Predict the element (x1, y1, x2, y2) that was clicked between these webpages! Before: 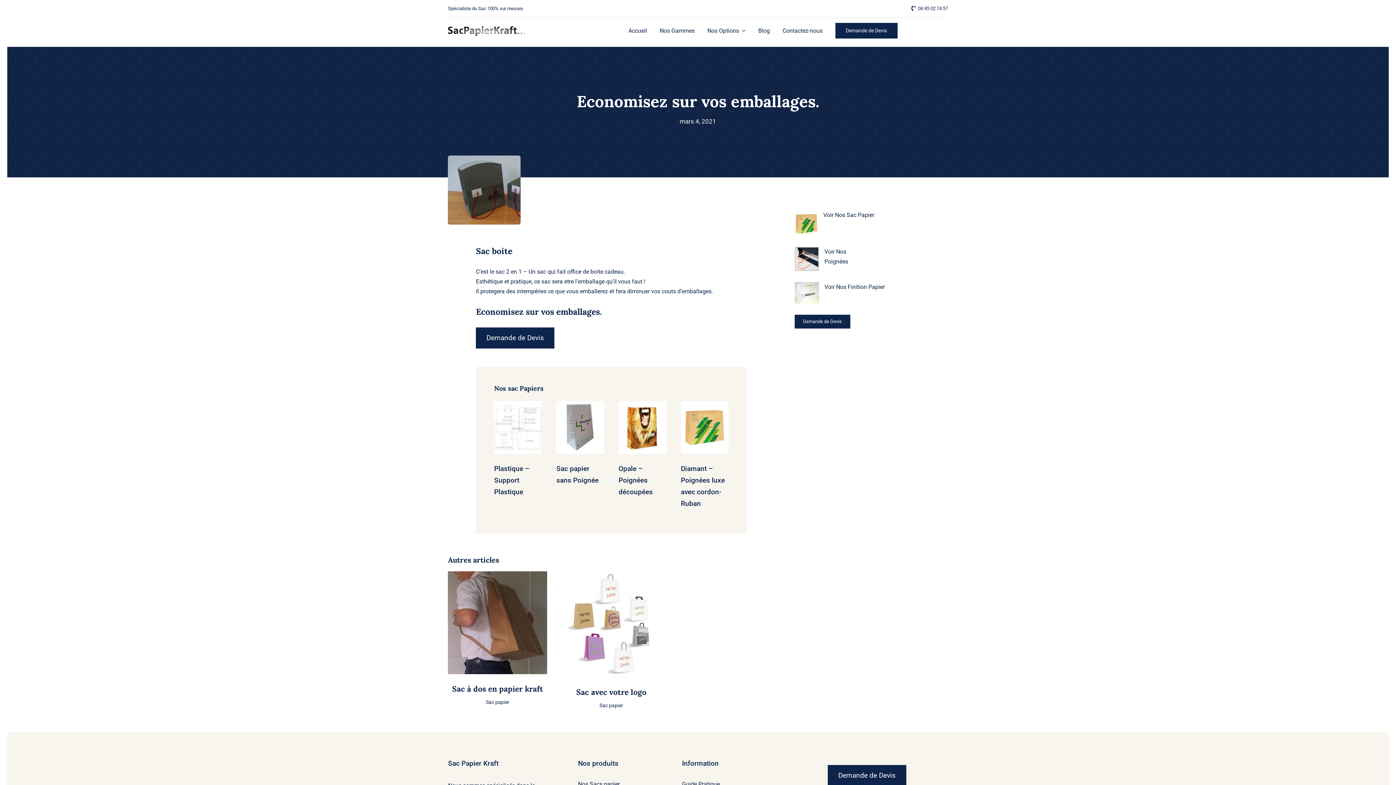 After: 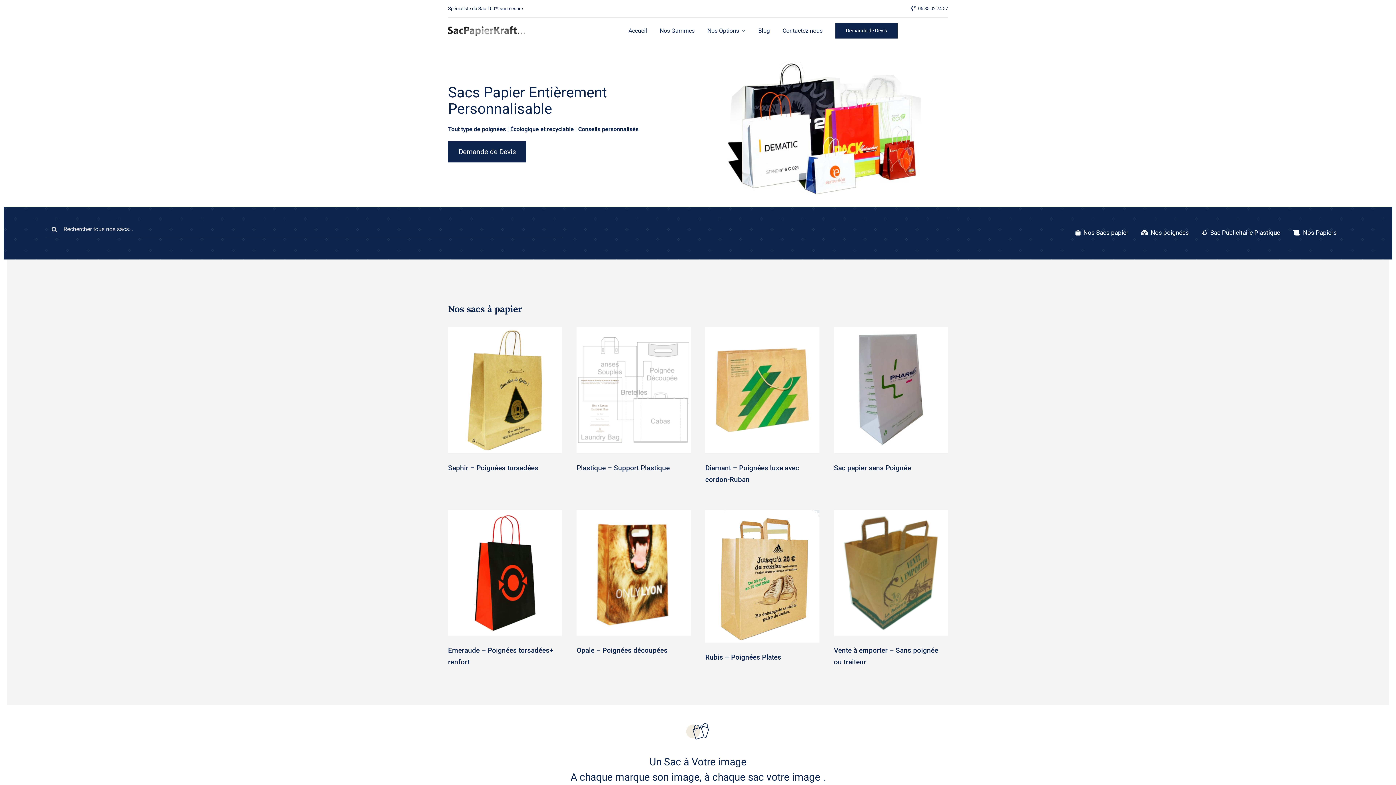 Action: label: Accueil bbox: (628, 25, 647, 35)